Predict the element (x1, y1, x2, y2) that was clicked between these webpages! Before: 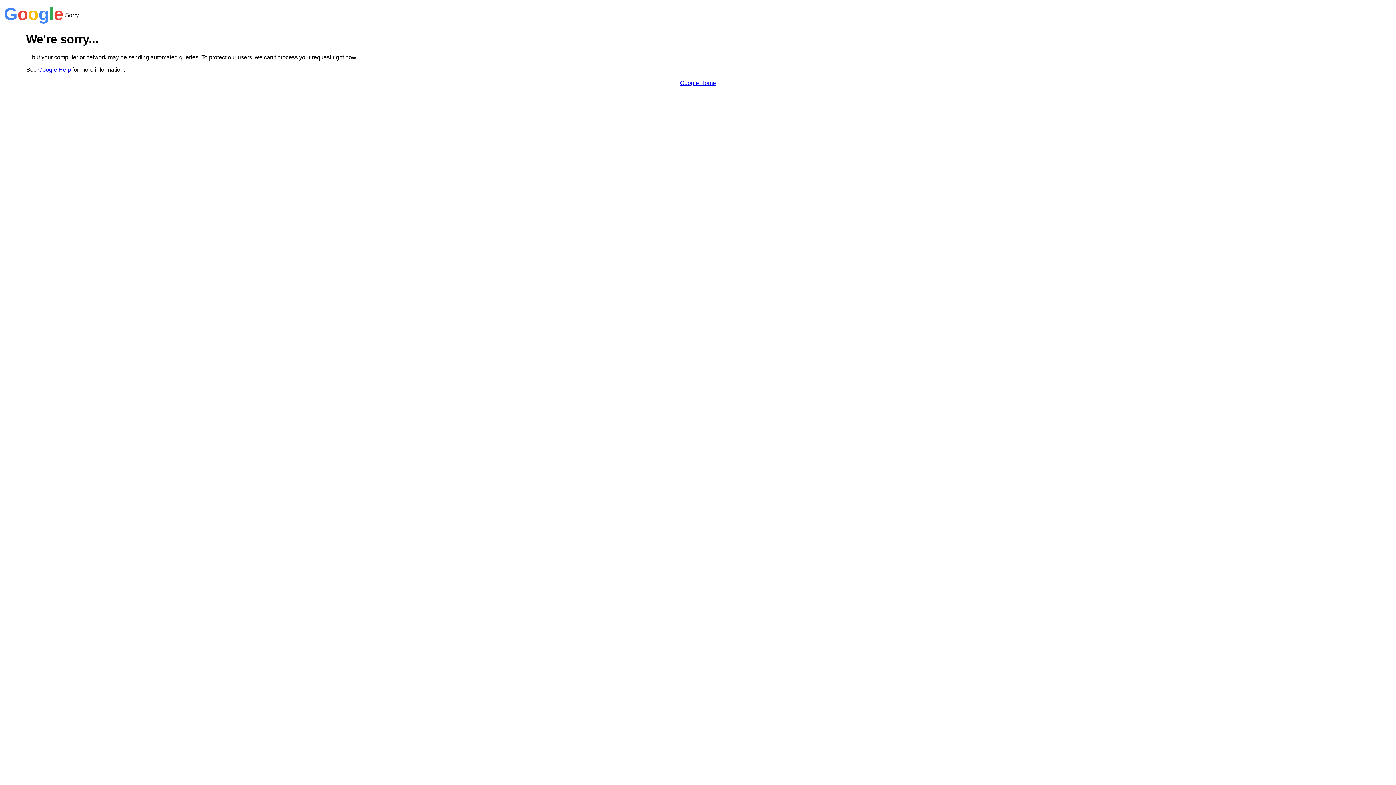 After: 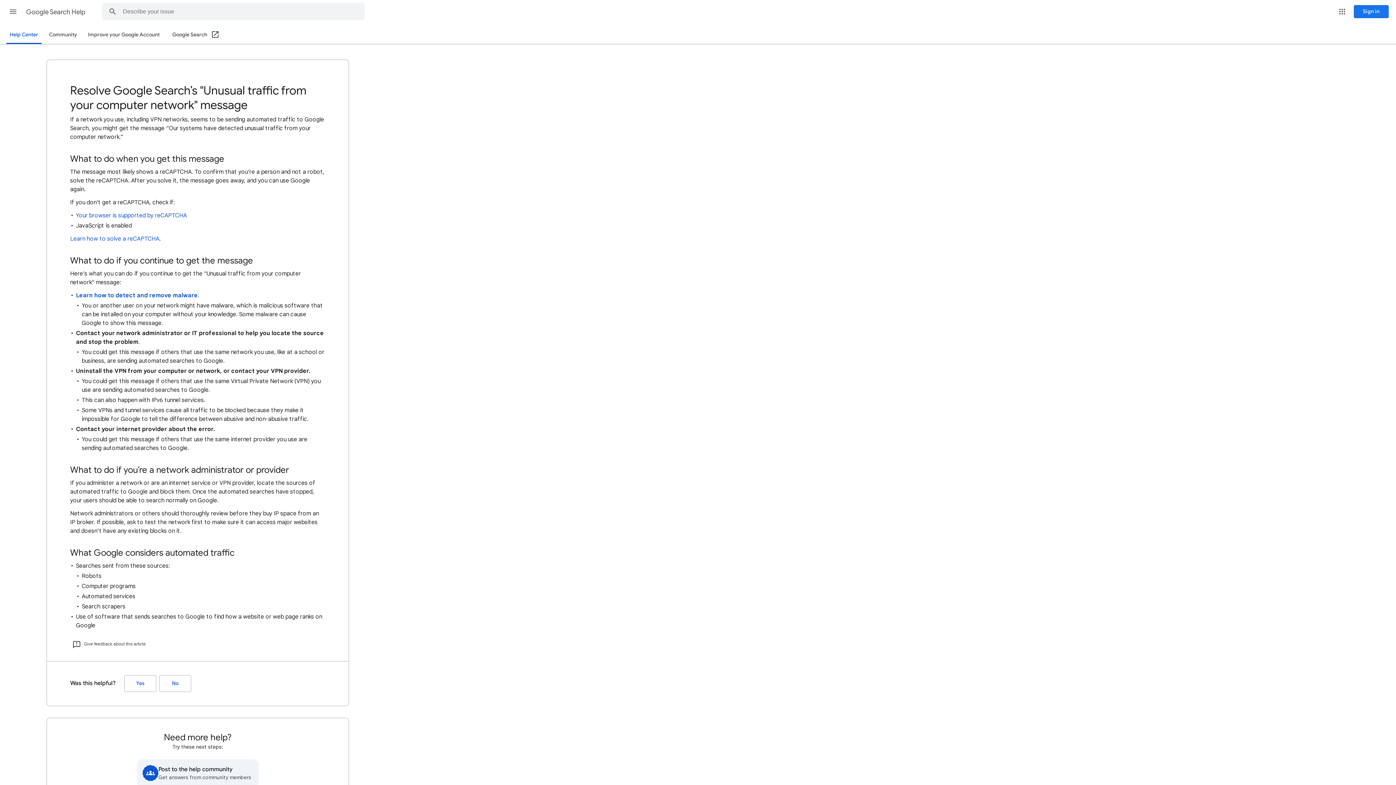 Action: bbox: (38, 66, 70, 72) label: Google Help